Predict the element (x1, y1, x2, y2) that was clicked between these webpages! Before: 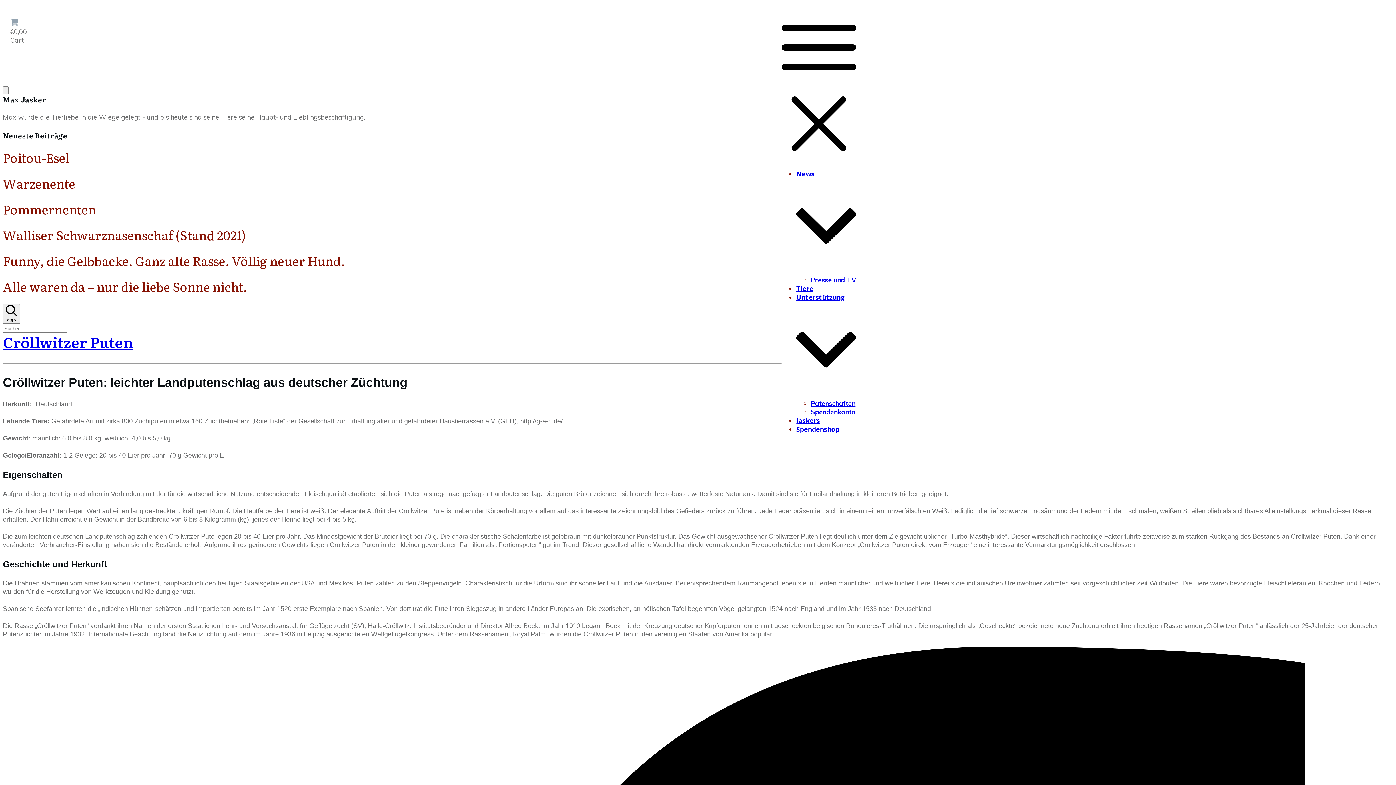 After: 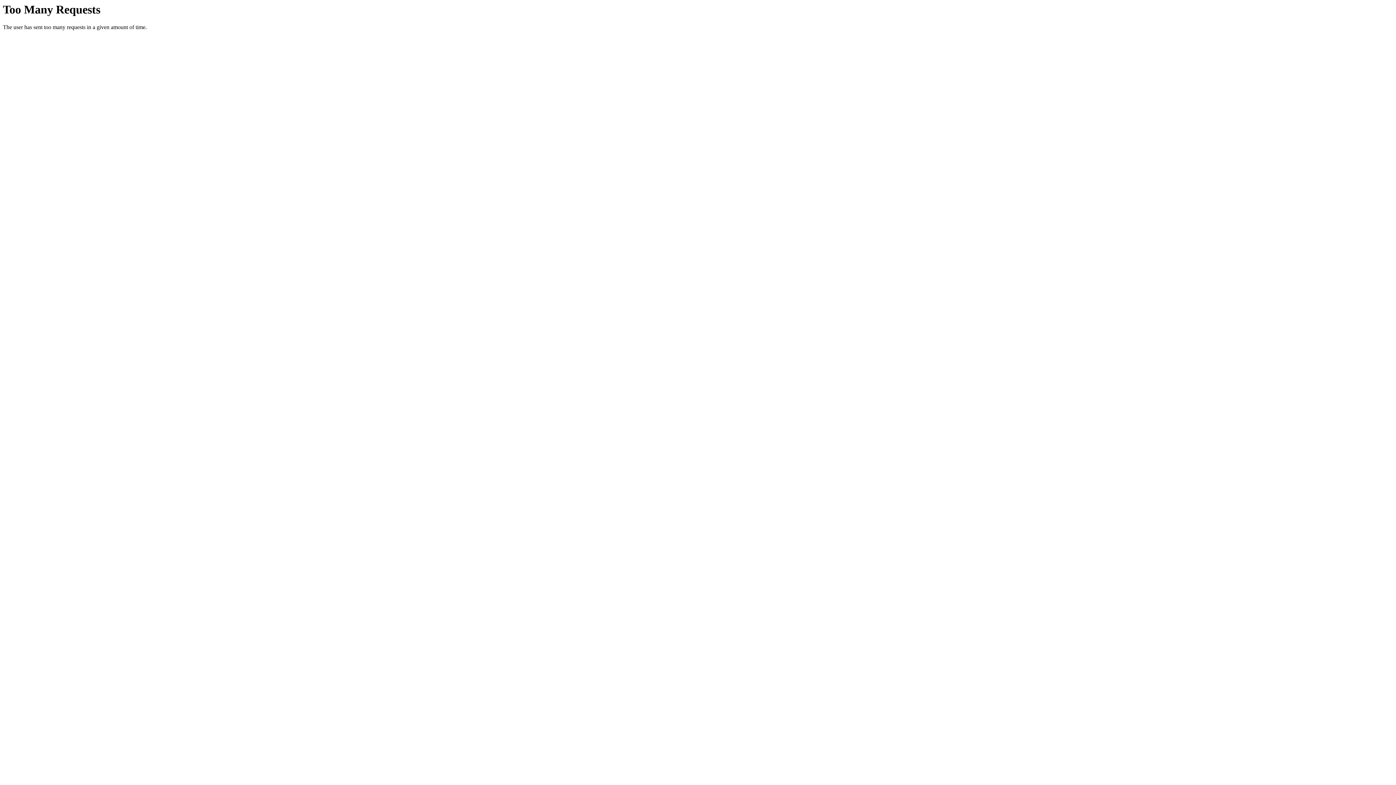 Action: label: Jaskers bbox: (796, 416, 820, 425)